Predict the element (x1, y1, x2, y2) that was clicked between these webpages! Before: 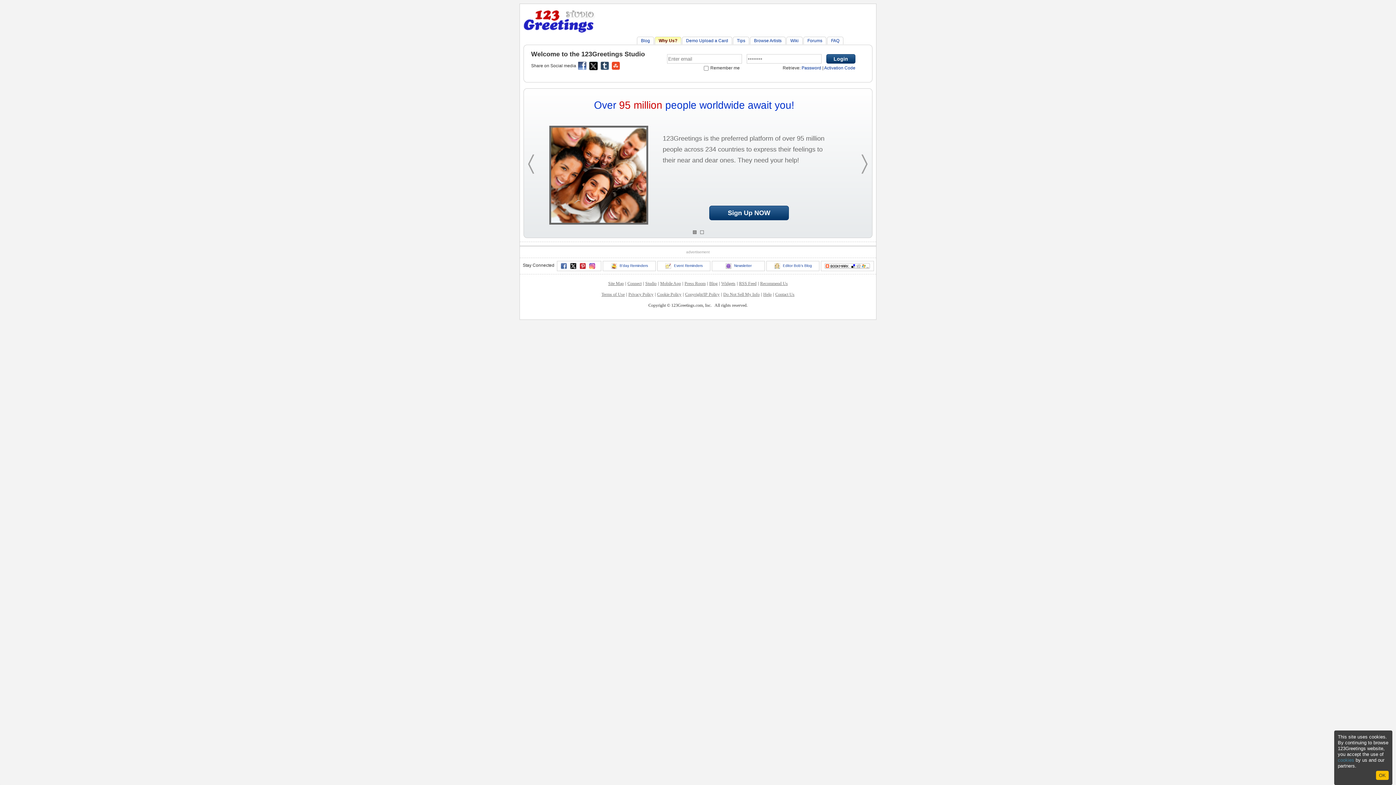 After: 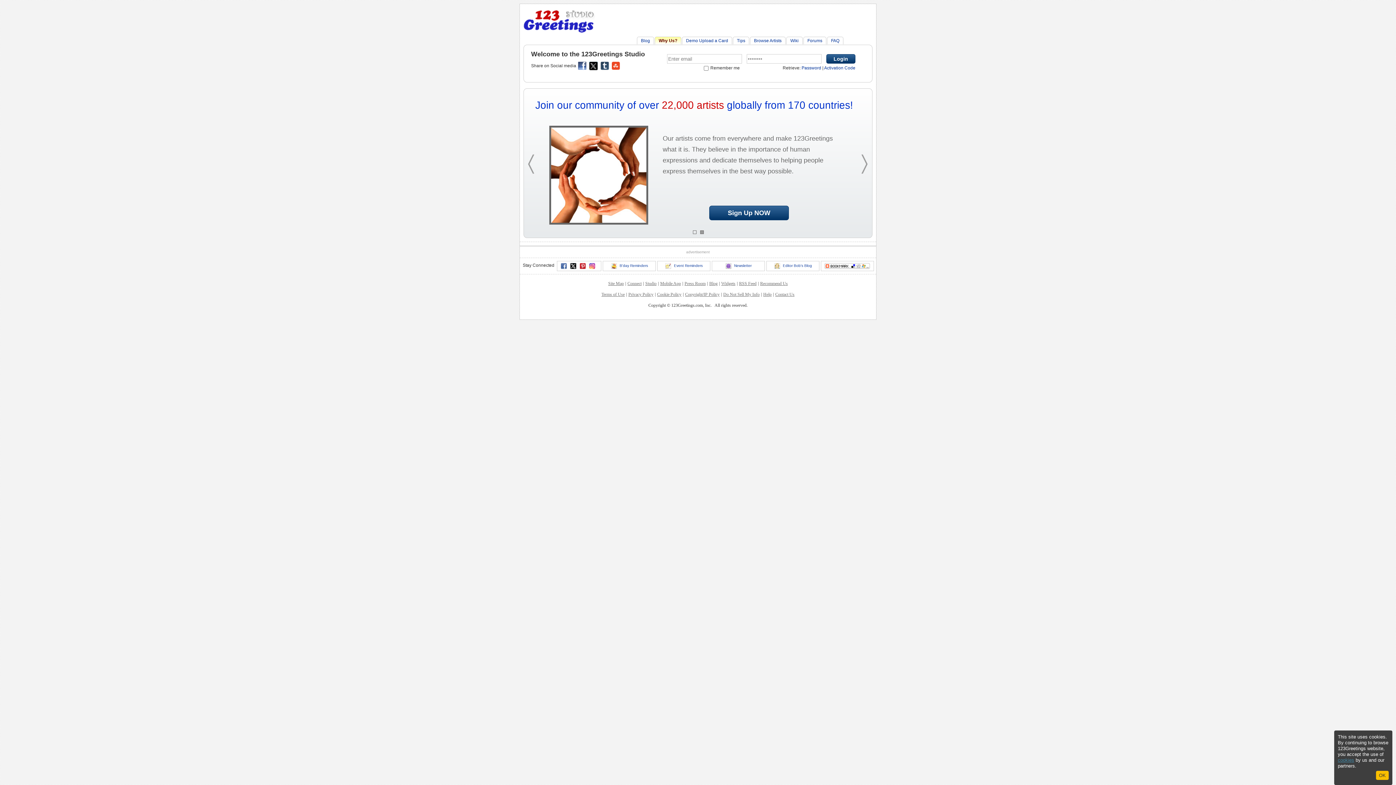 Action: label: cookies bbox: (1338, 757, 1354, 763)